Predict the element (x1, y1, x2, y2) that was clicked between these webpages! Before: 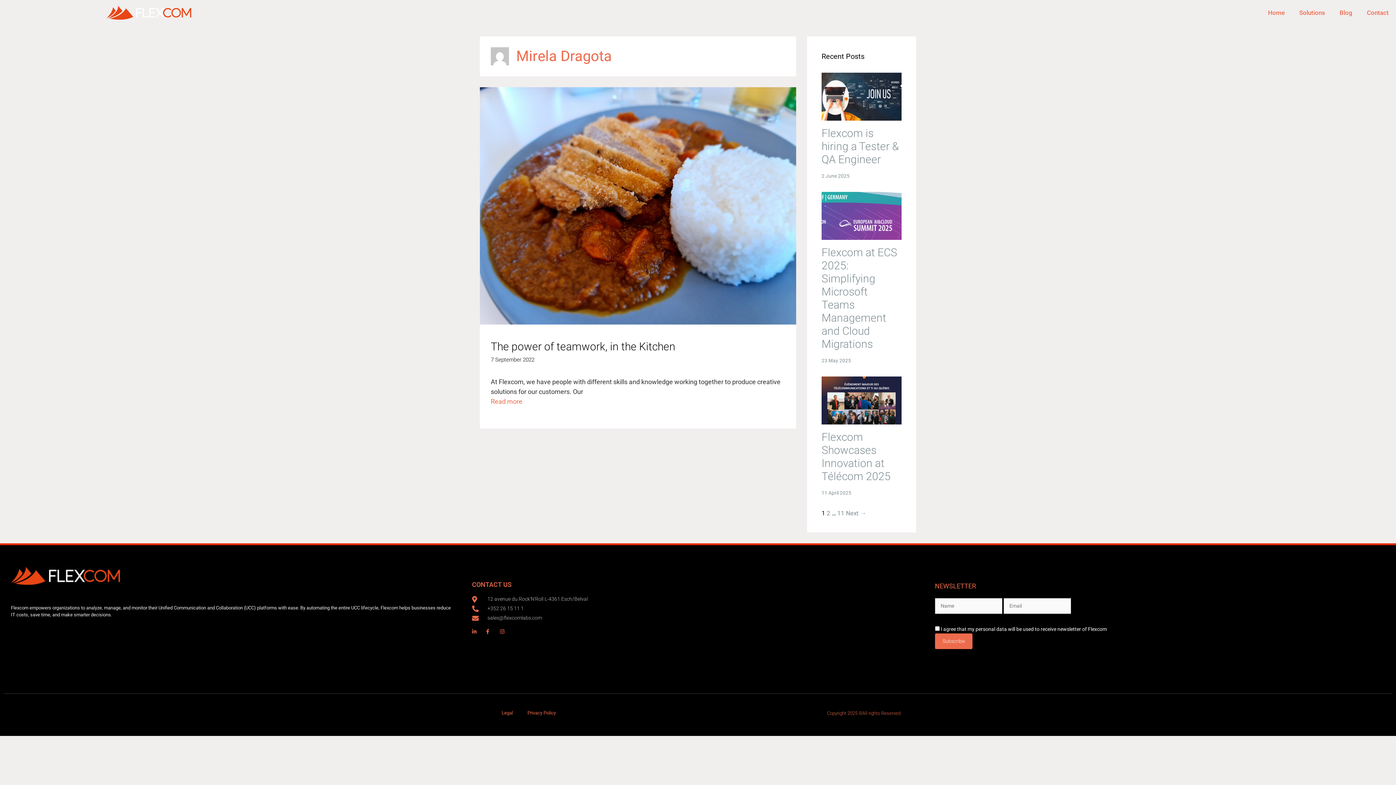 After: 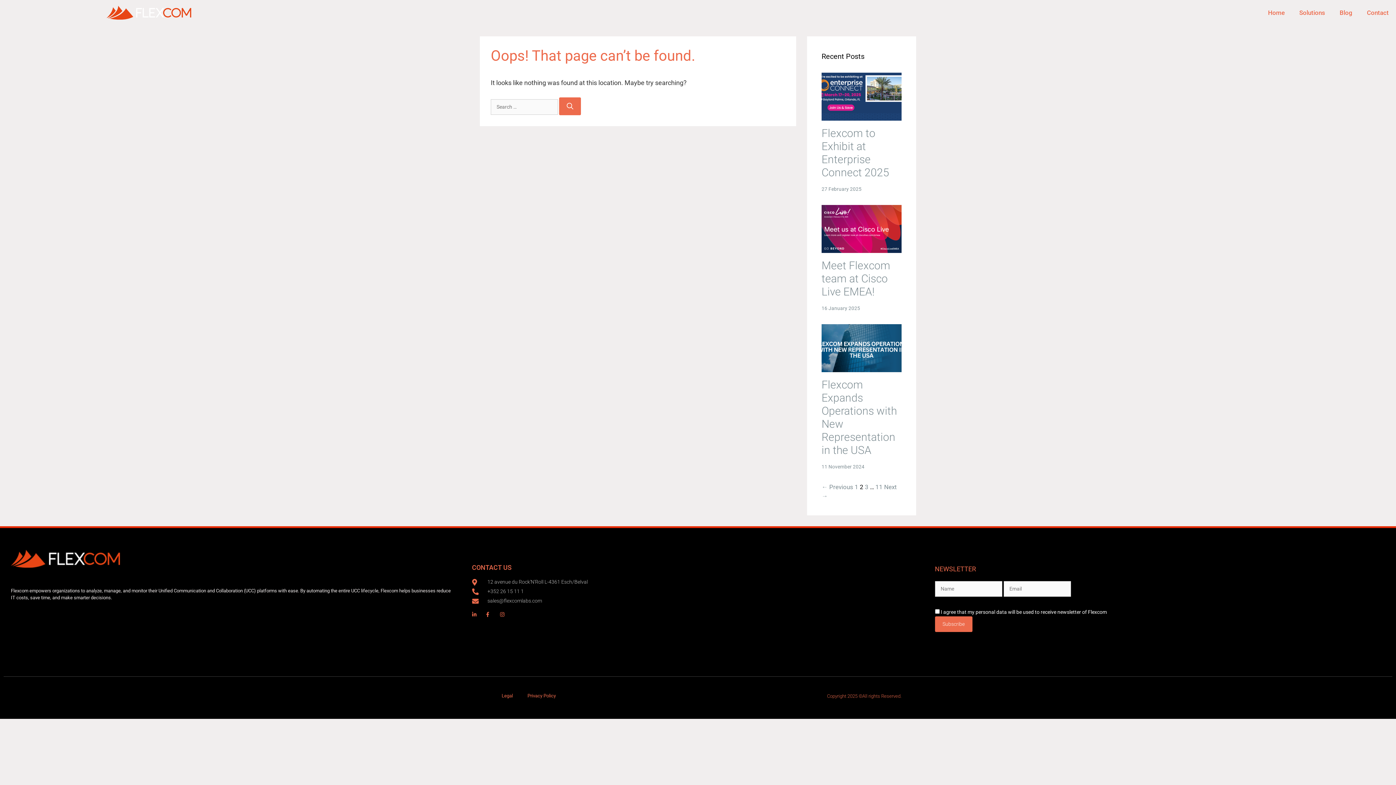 Action: label: Next → bbox: (846, 509, 866, 517)